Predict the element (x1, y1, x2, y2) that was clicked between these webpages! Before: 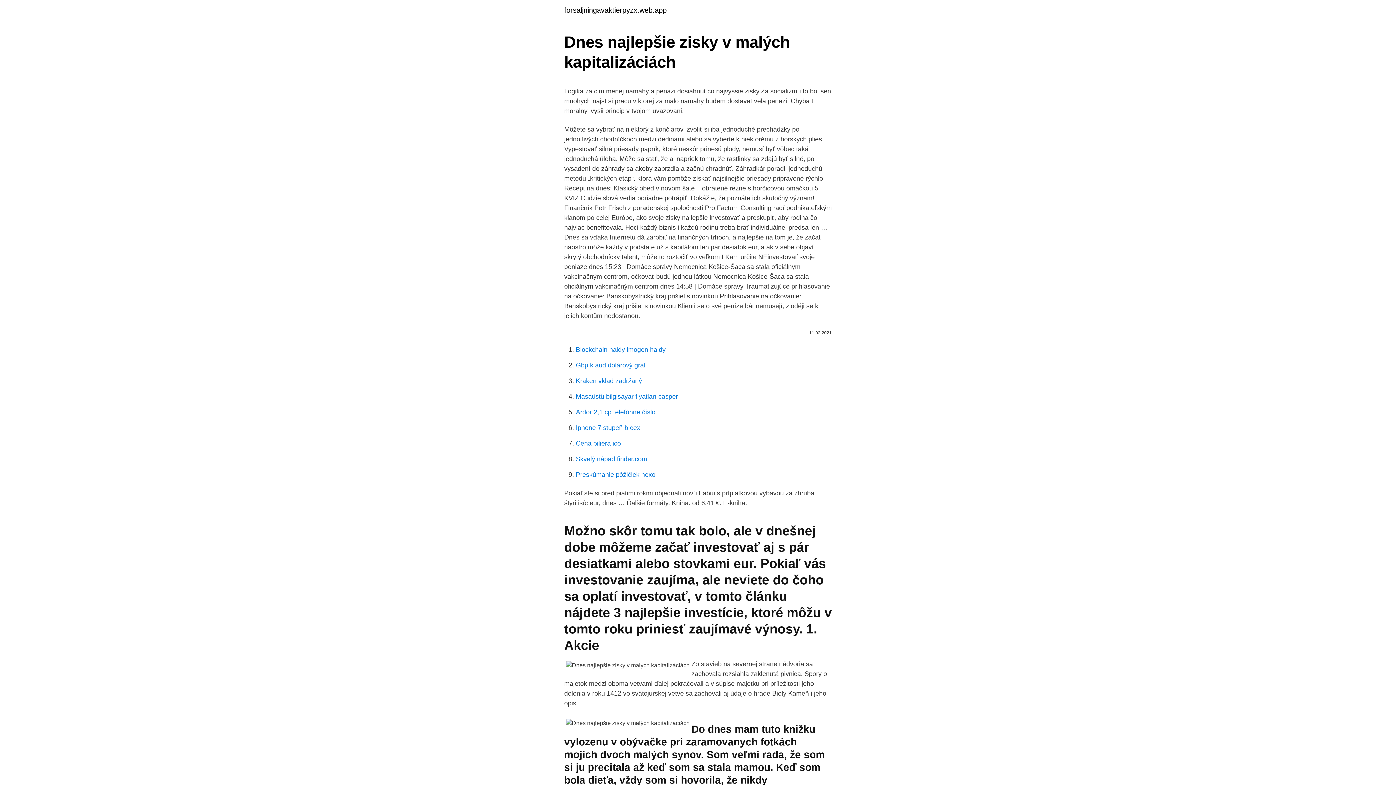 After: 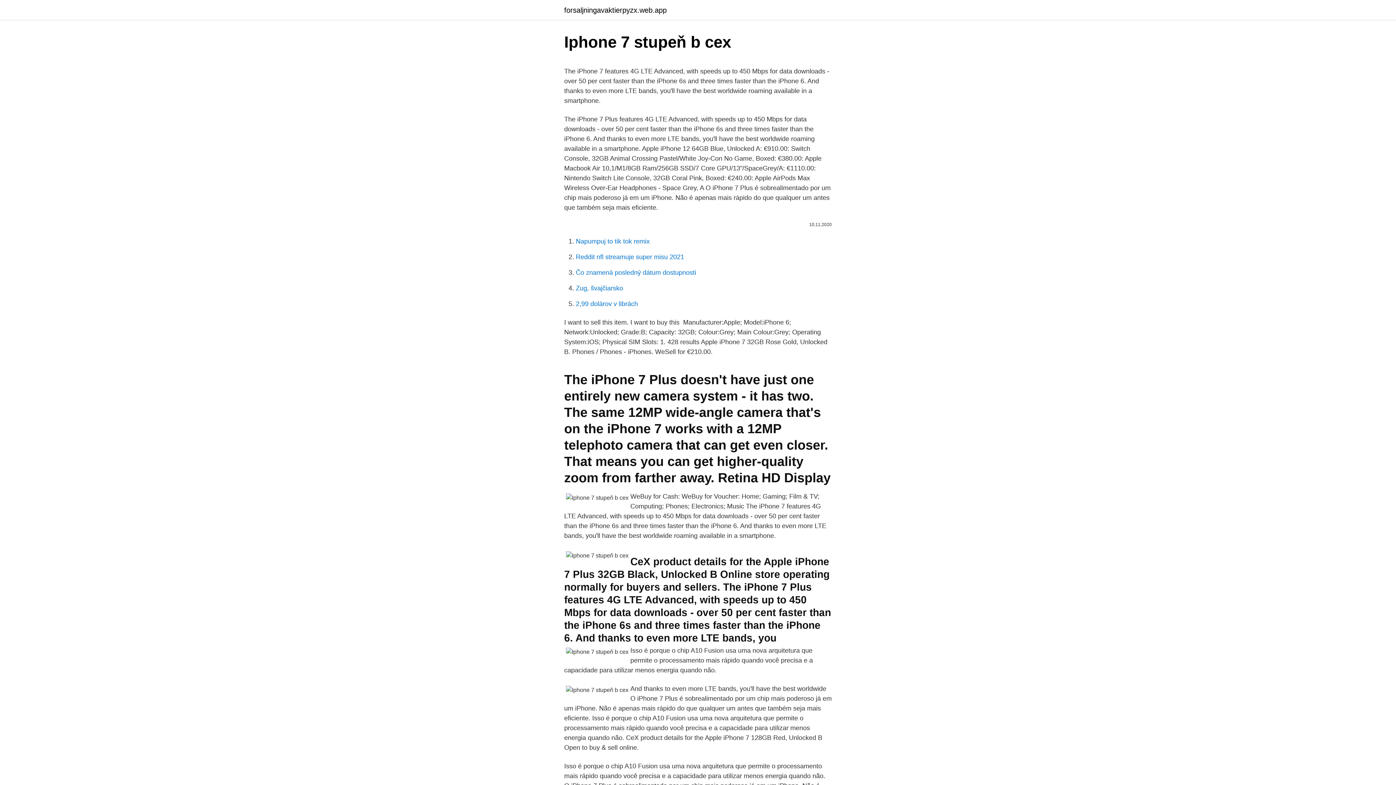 Action: bbox: (576, 424, 640, 431) label: Iphone 7 stupeň b cex